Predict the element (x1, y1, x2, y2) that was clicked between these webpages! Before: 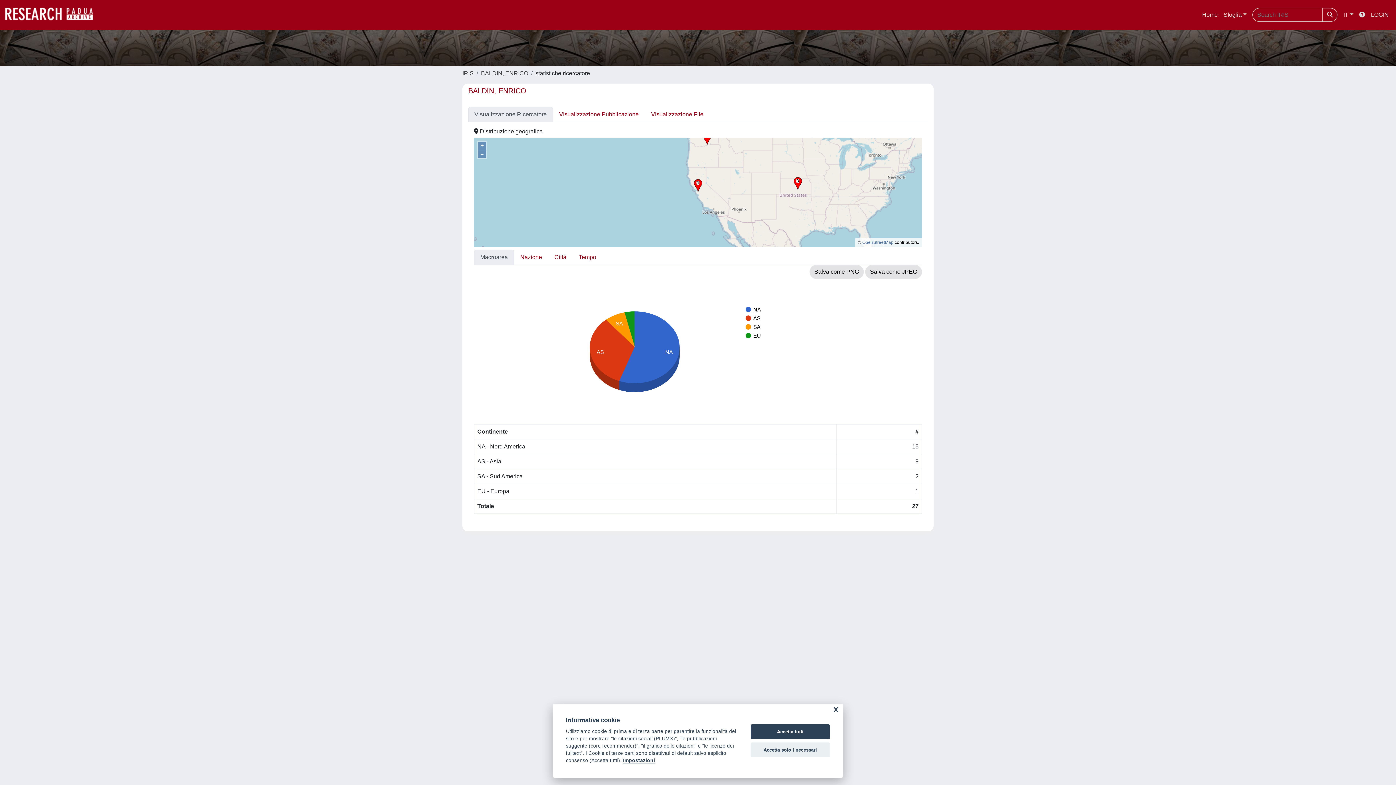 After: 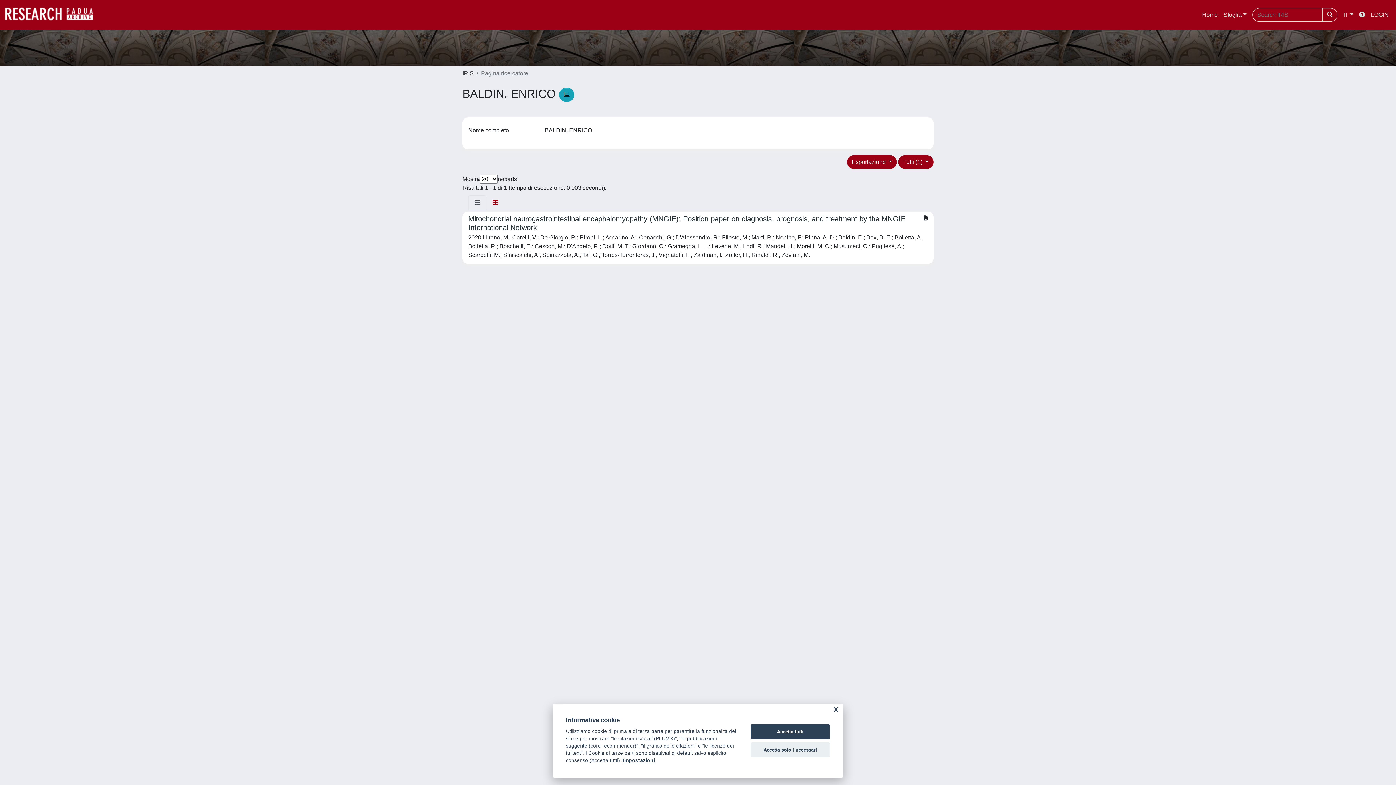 Action: bbox: (481, 70, 528, 76) label: BALDIN, ENRICO